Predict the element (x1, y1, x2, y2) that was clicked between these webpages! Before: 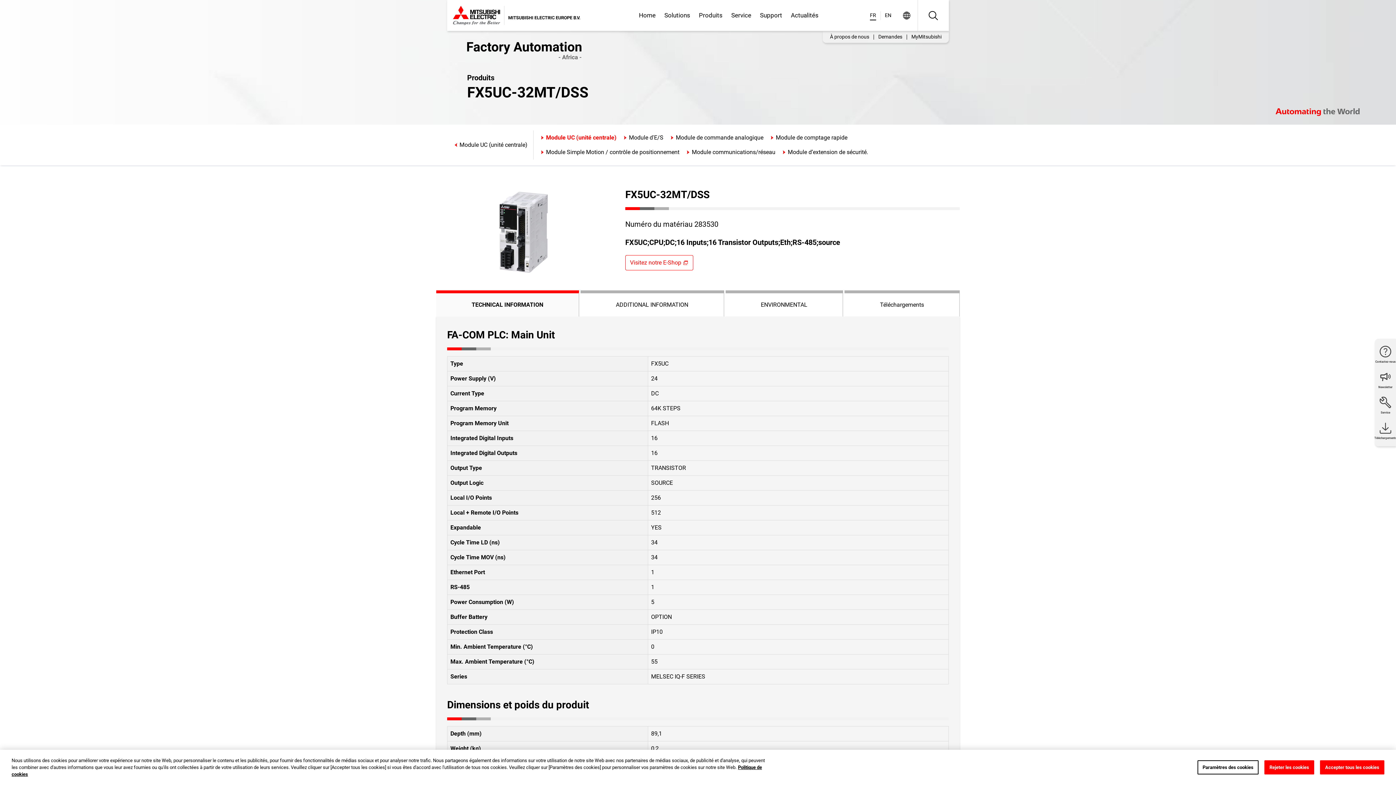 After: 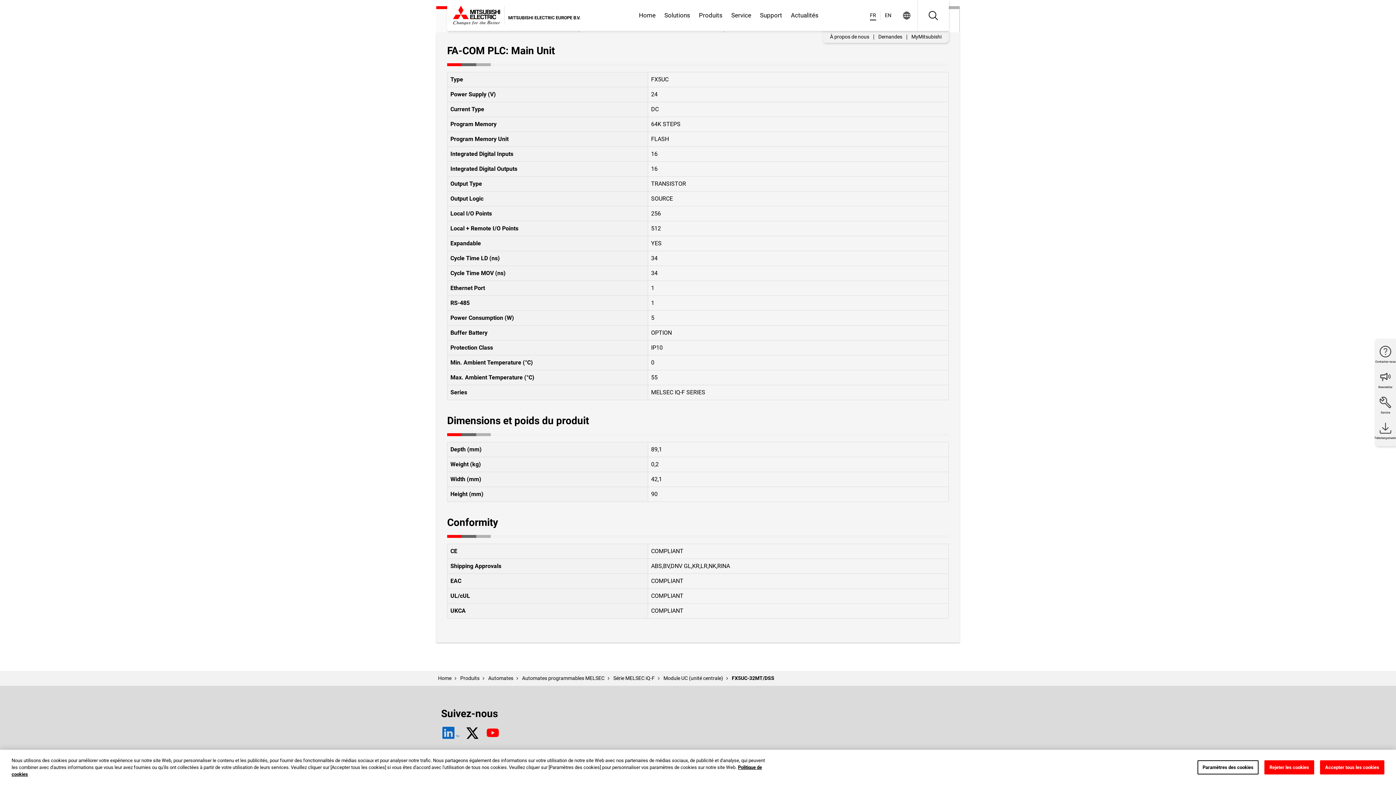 Action: label: TM bbox: (441, 226, 453, 241)